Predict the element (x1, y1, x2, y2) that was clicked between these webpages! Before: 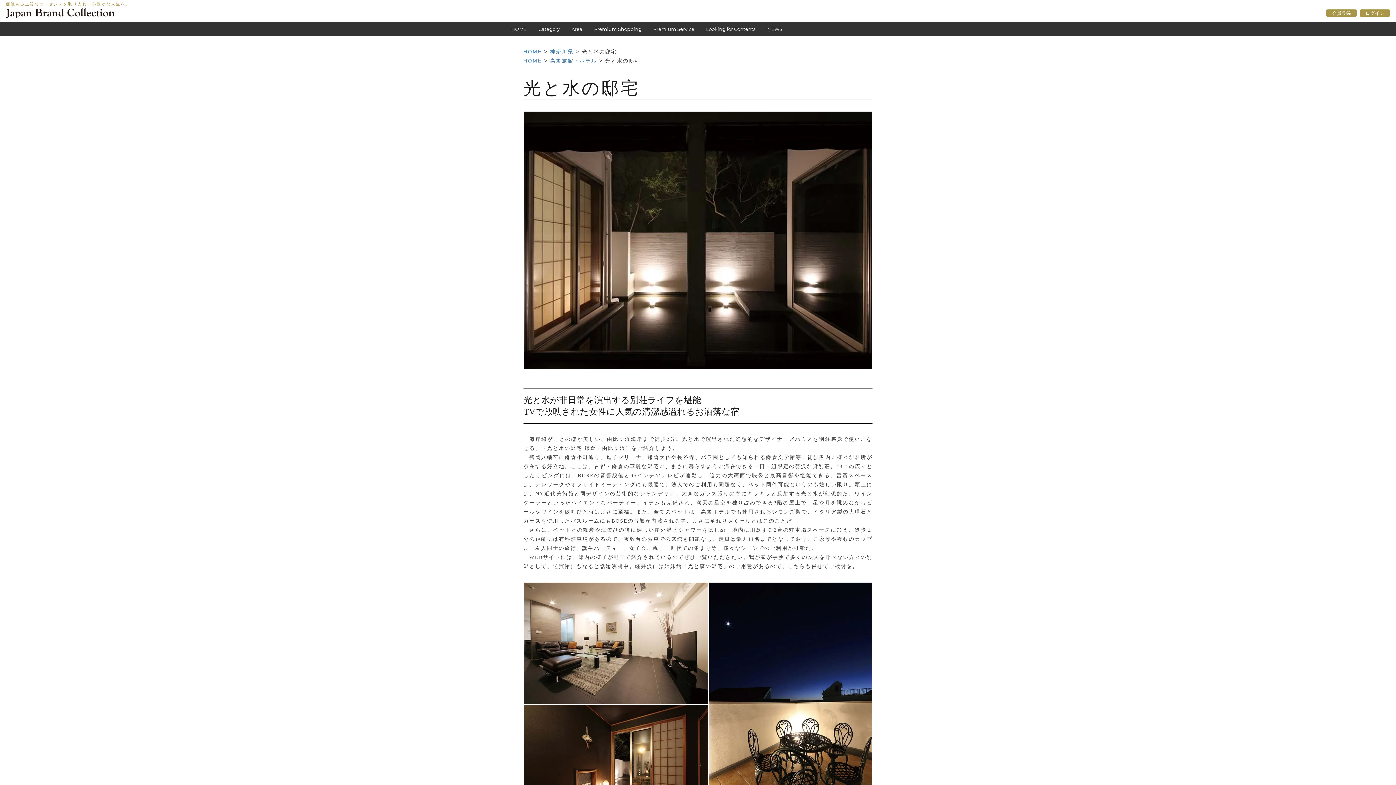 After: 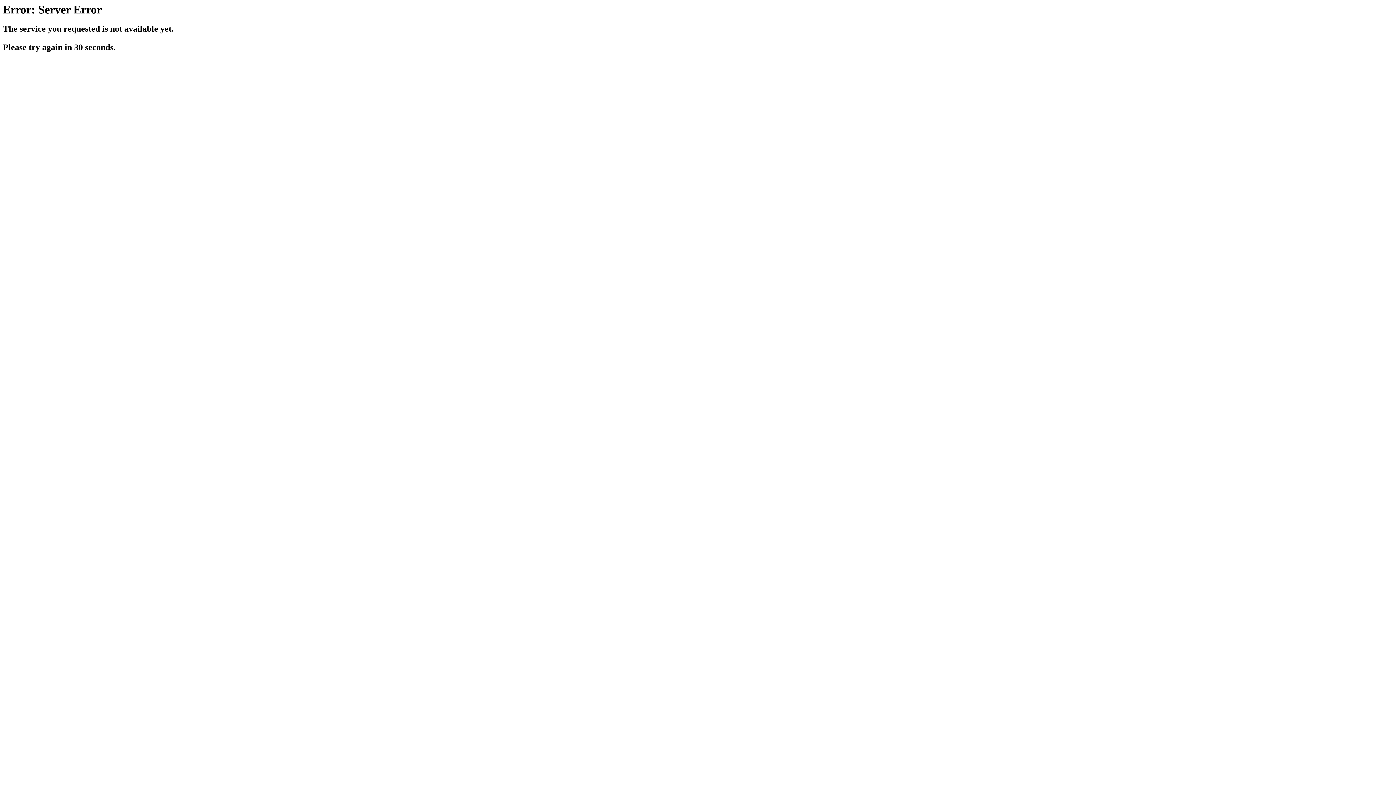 Action: bbox: (1326, 9, 1357, 16) label: 会員登録